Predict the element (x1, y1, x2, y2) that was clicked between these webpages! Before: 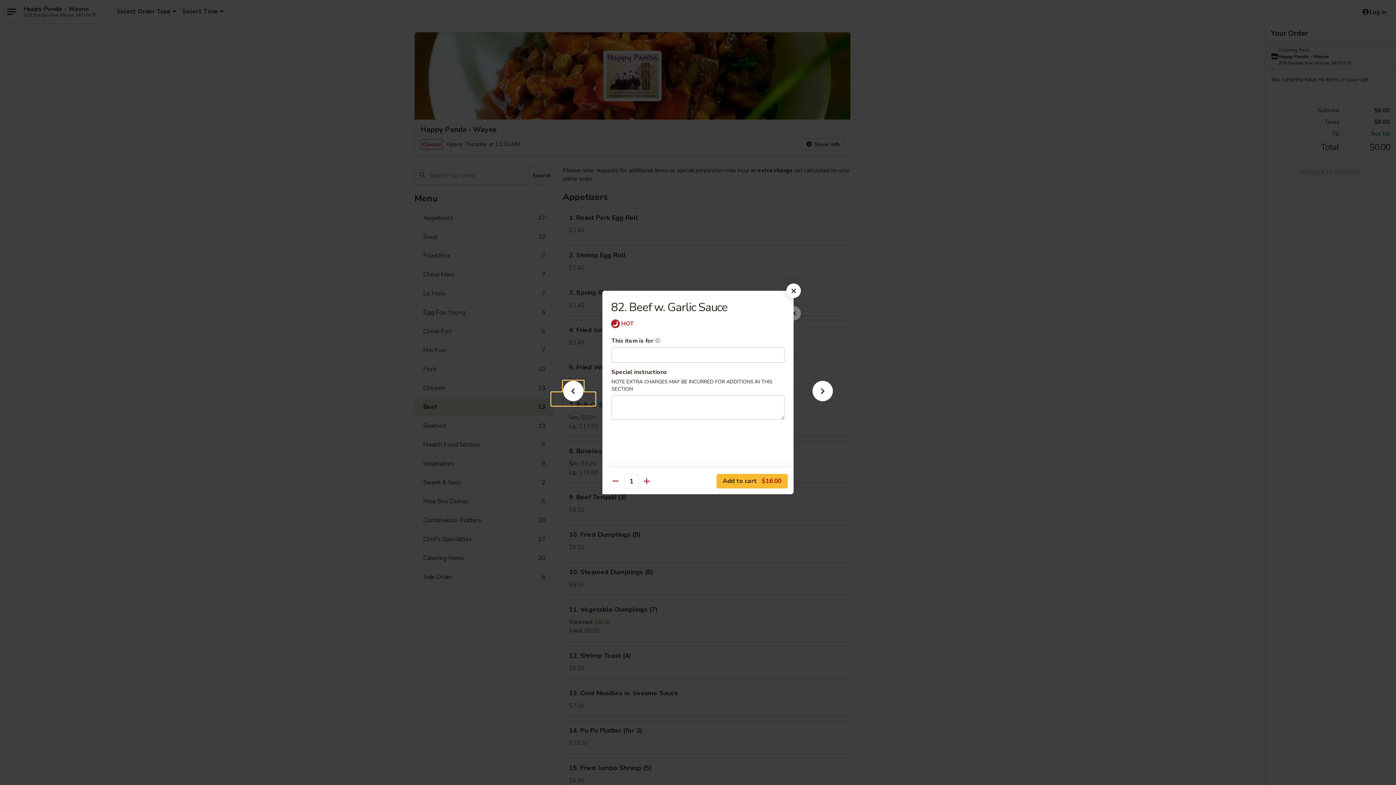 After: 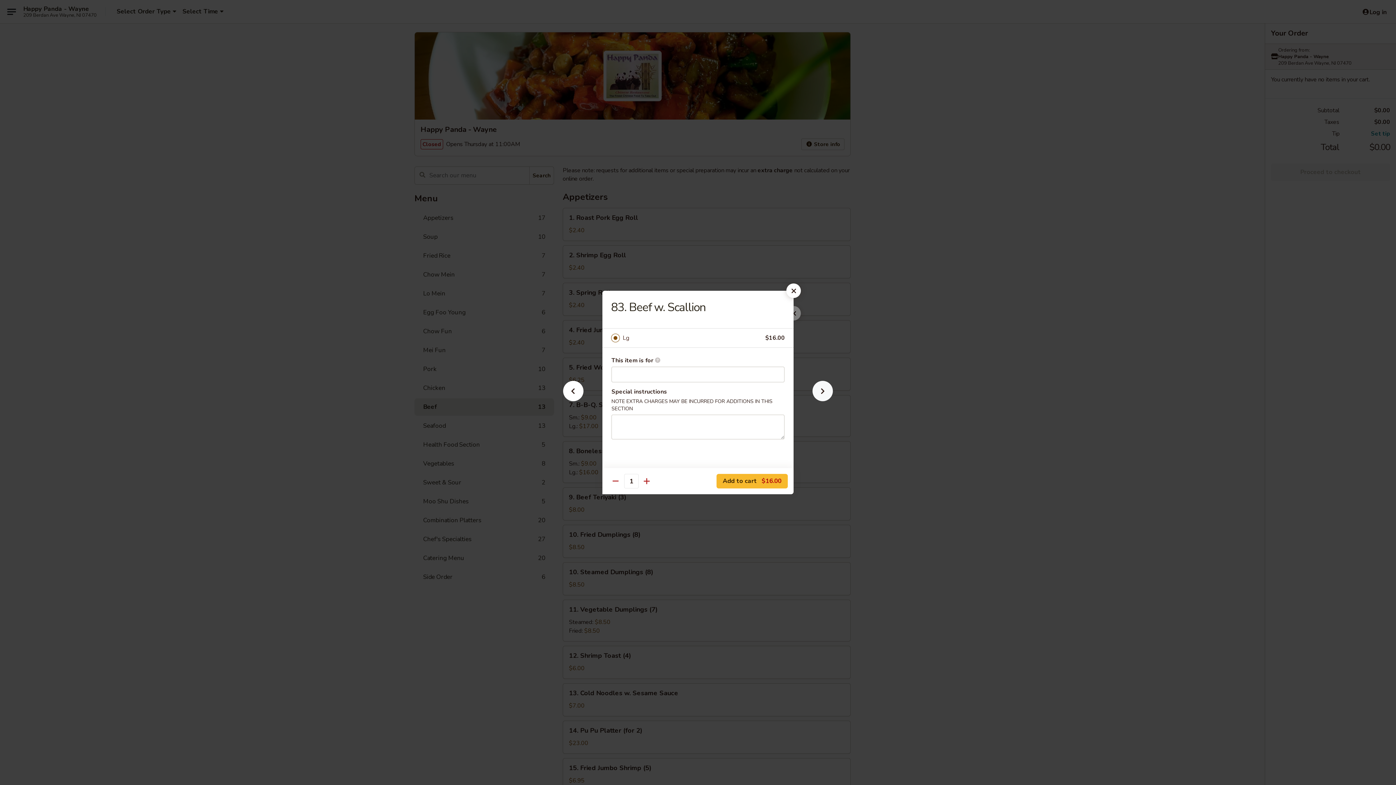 Action: bbox: (801, 392, 844, 405)